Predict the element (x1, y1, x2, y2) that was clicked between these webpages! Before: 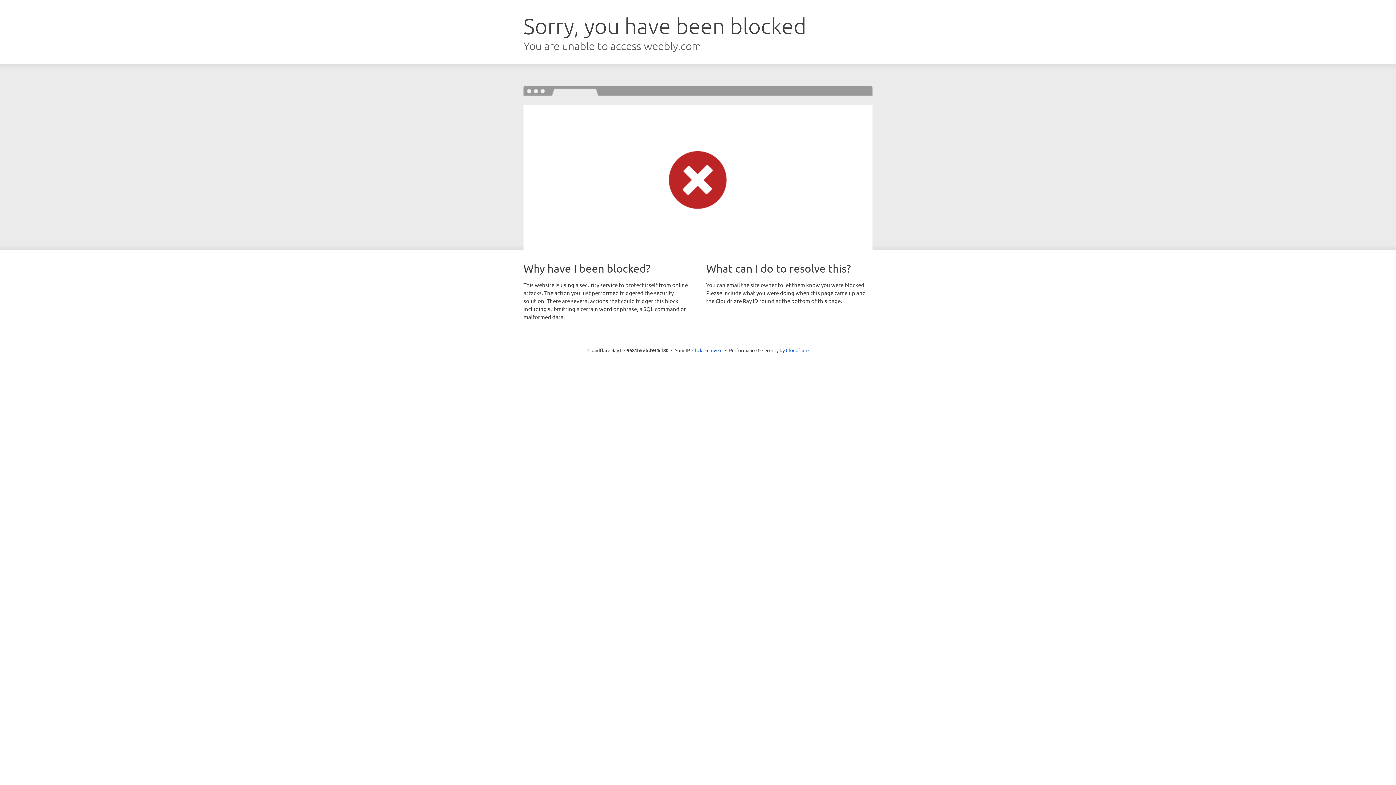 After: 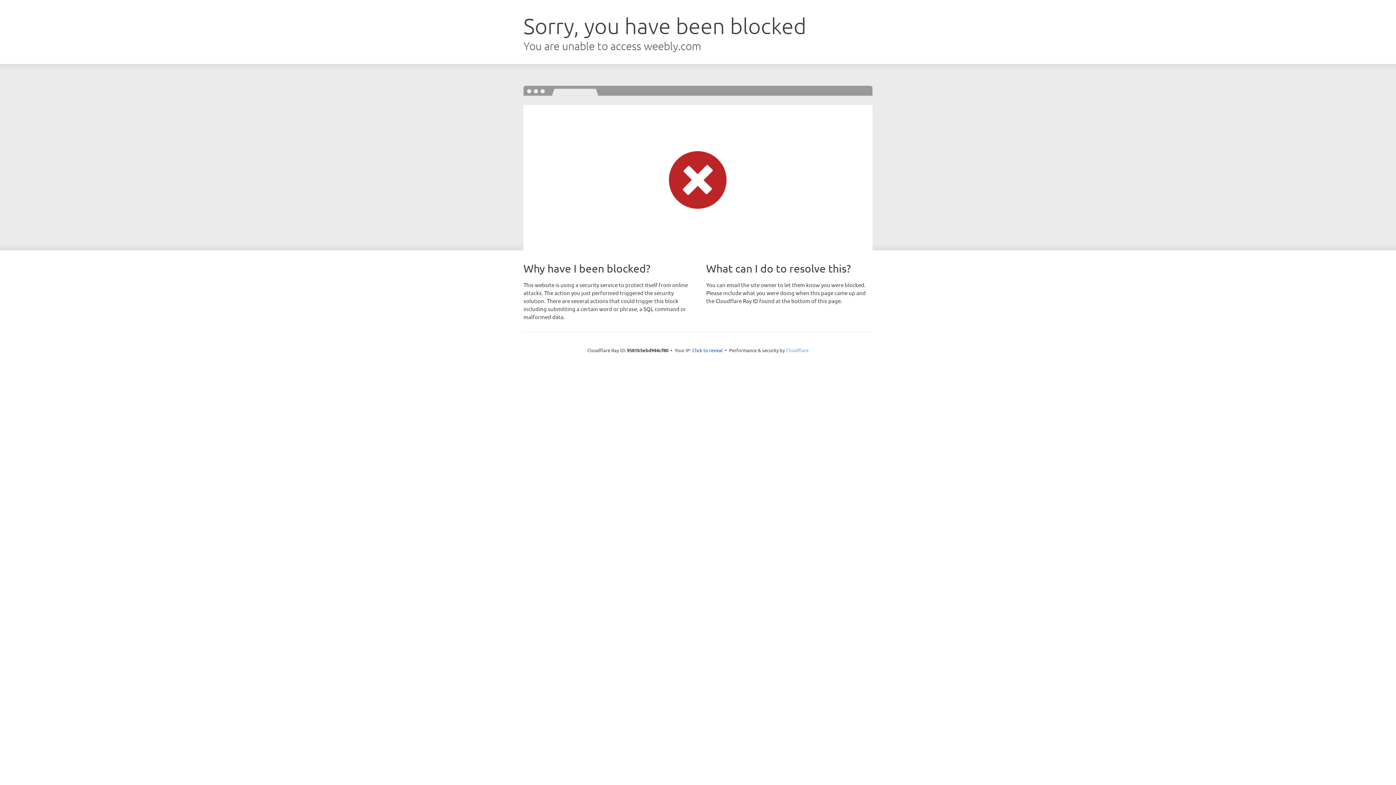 Action: bbox: (786, 347, 808, 353) label: Cloudflare